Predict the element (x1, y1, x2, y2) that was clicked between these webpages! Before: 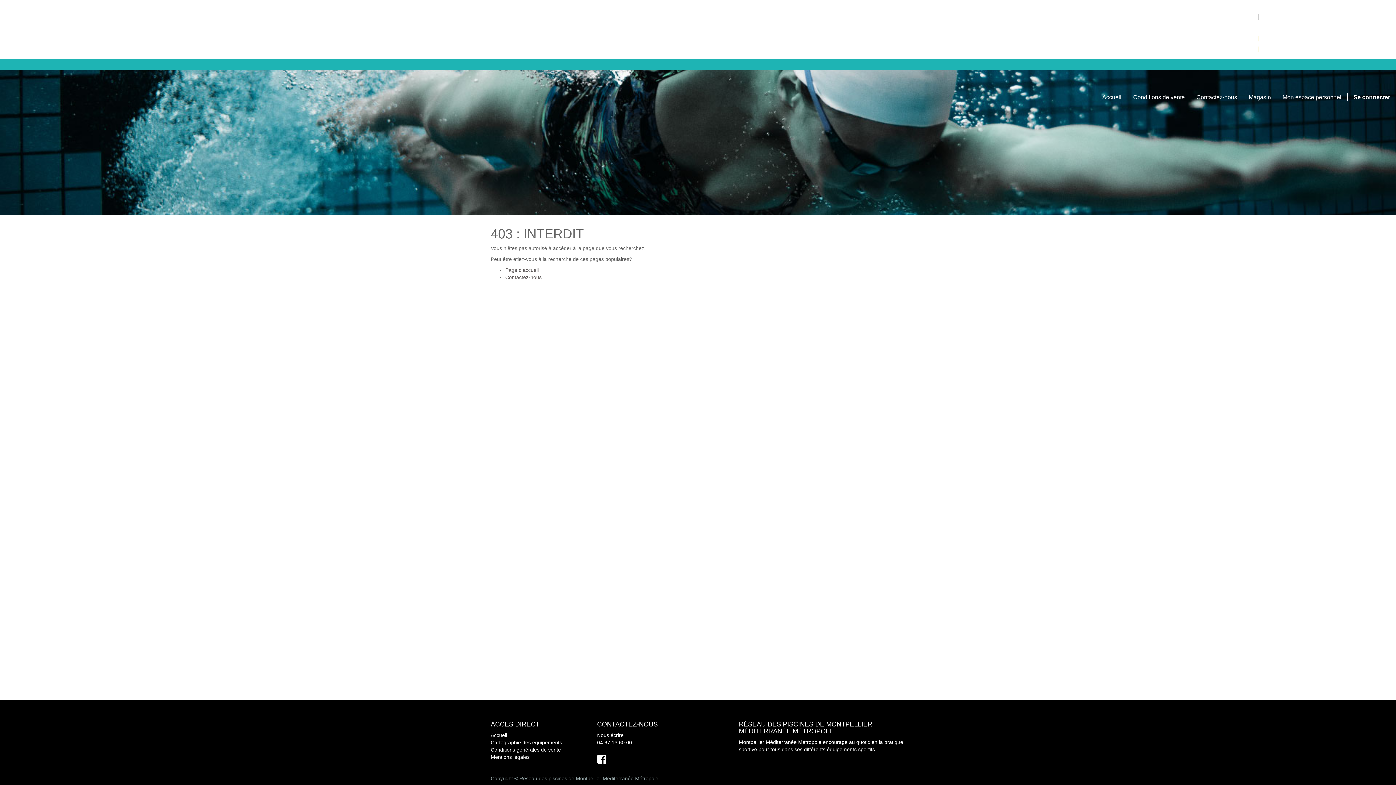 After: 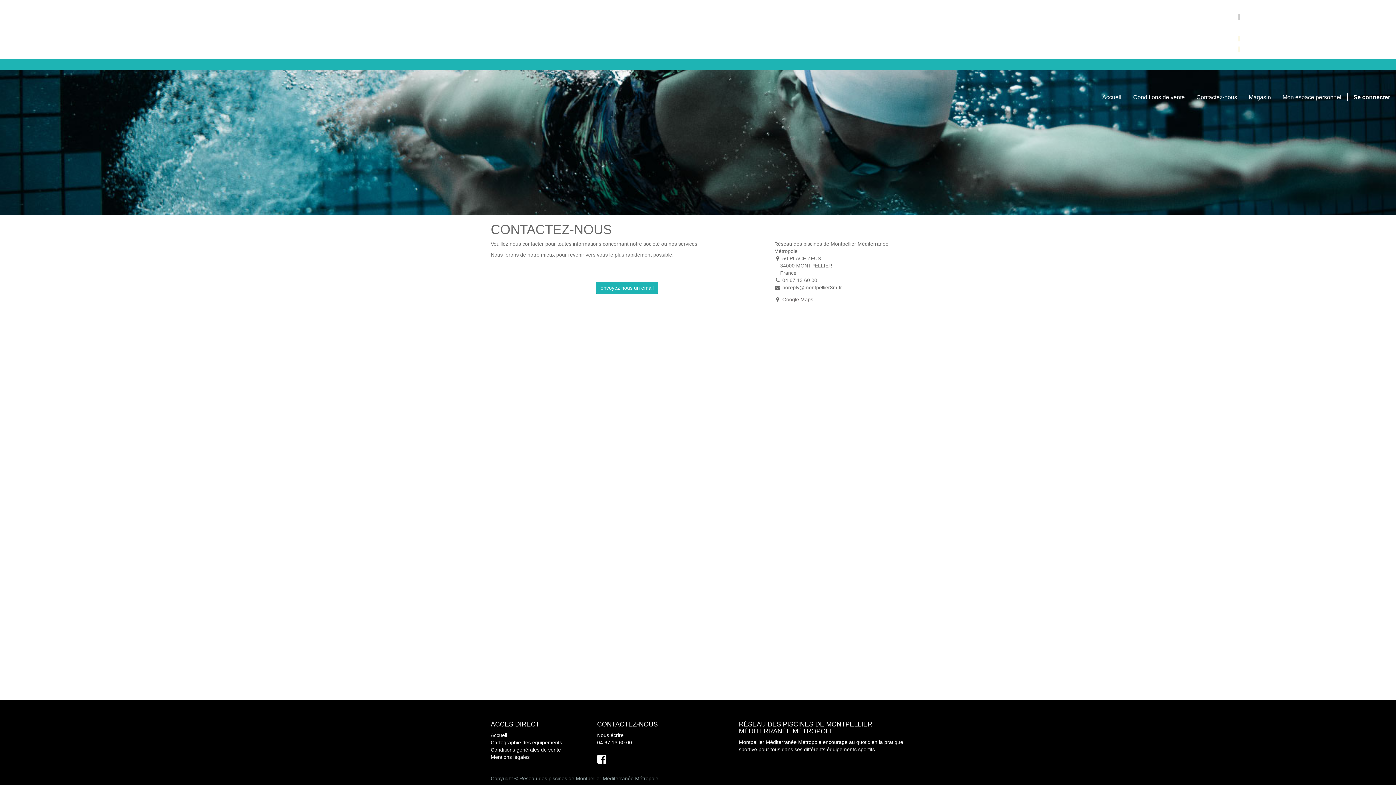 Action: label: Contactez-nous bbox: (505, 274, 541, 280)